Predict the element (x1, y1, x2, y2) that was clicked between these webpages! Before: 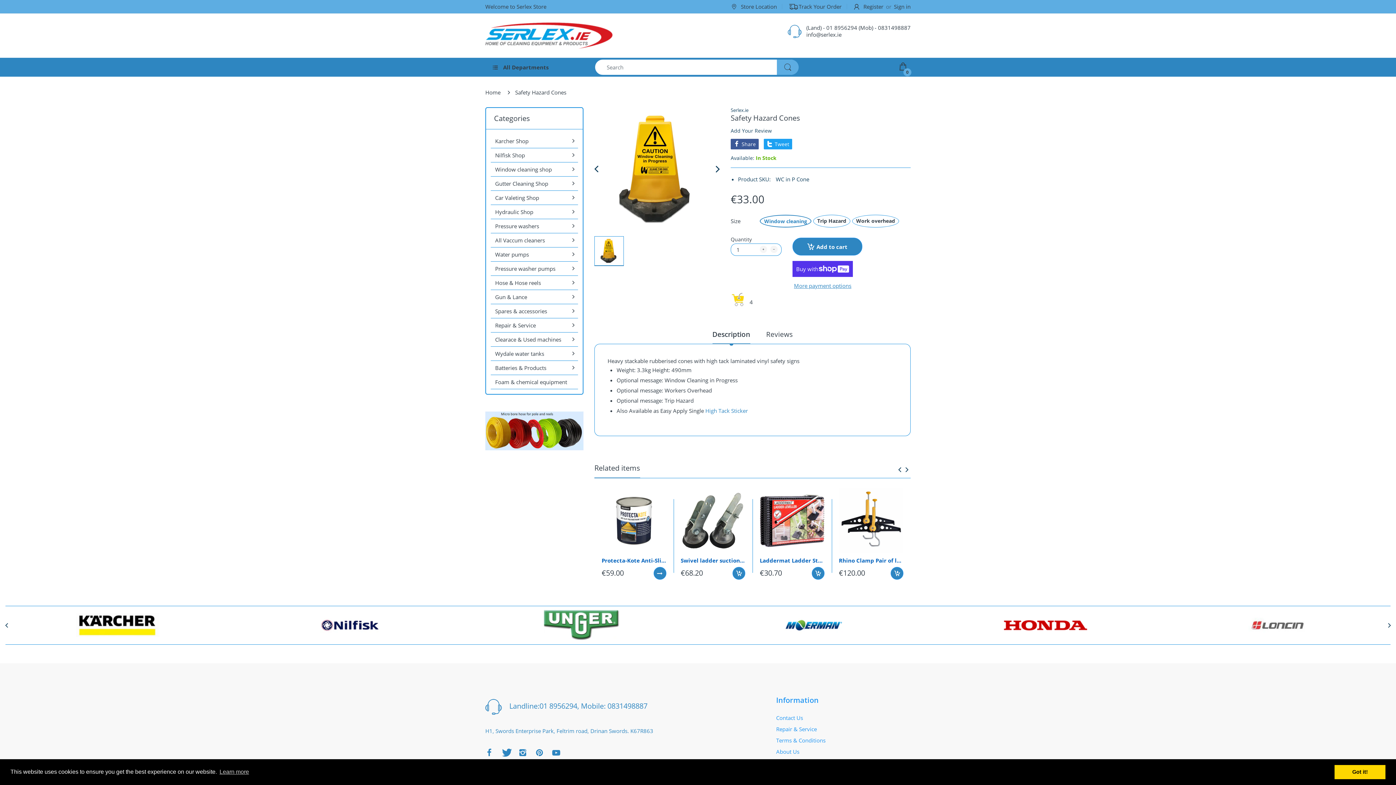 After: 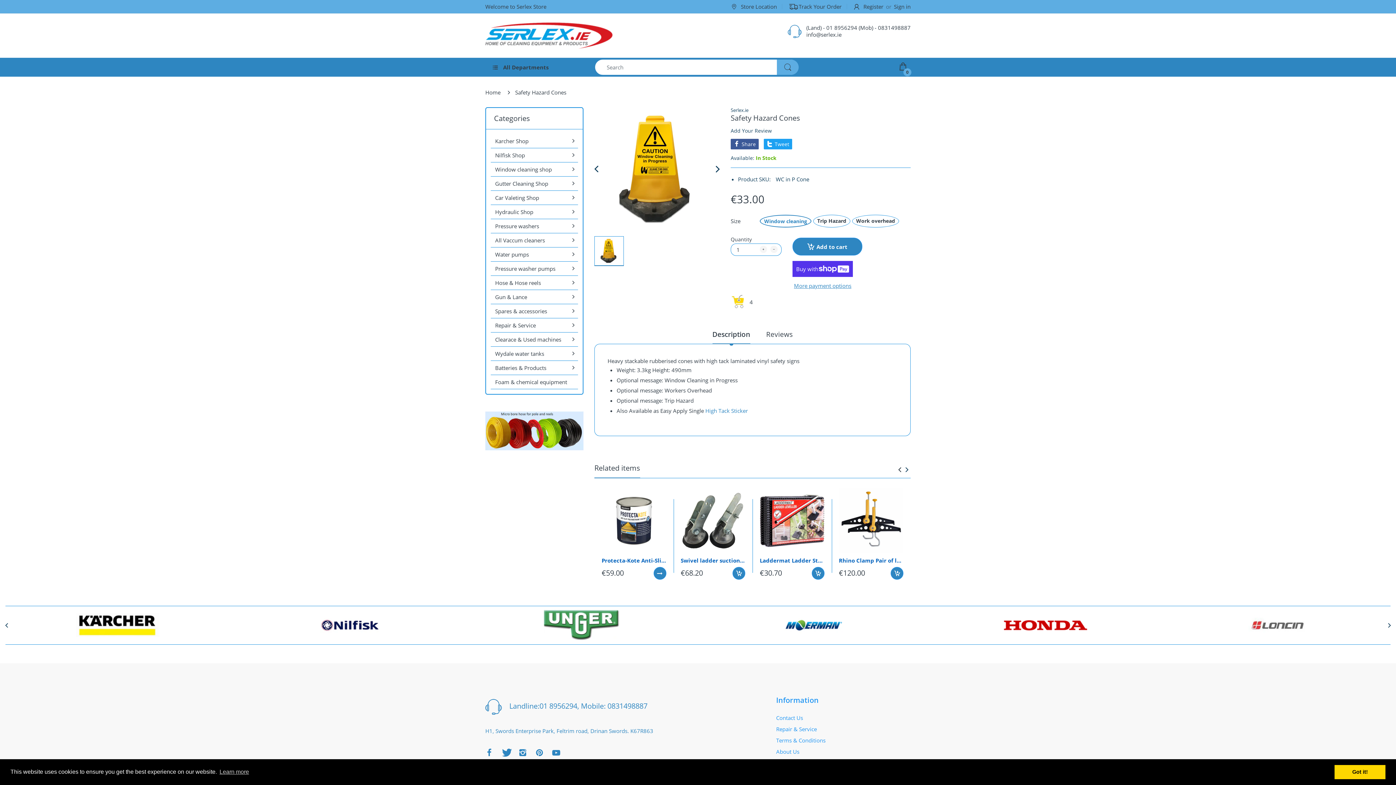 Action: bbox: (896, 464, 903, 475)